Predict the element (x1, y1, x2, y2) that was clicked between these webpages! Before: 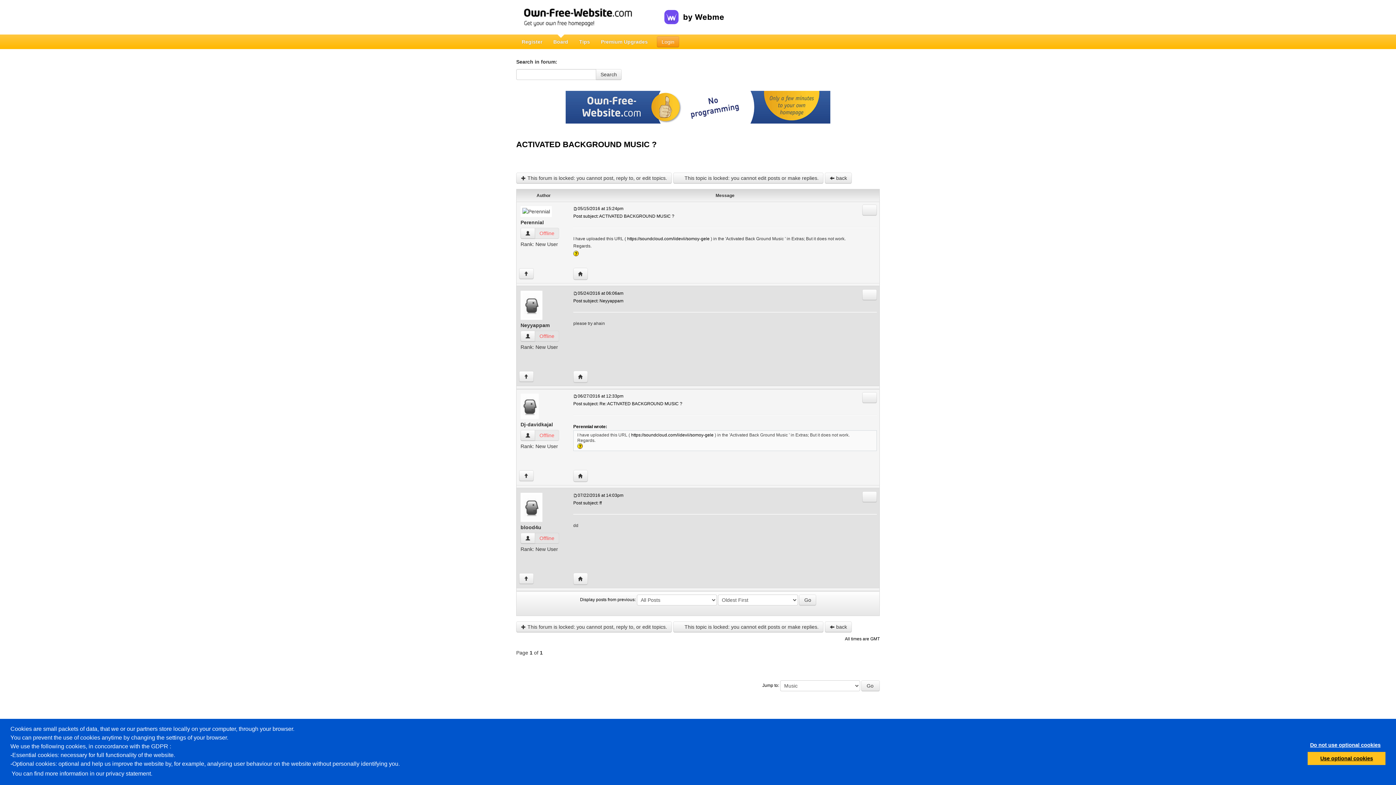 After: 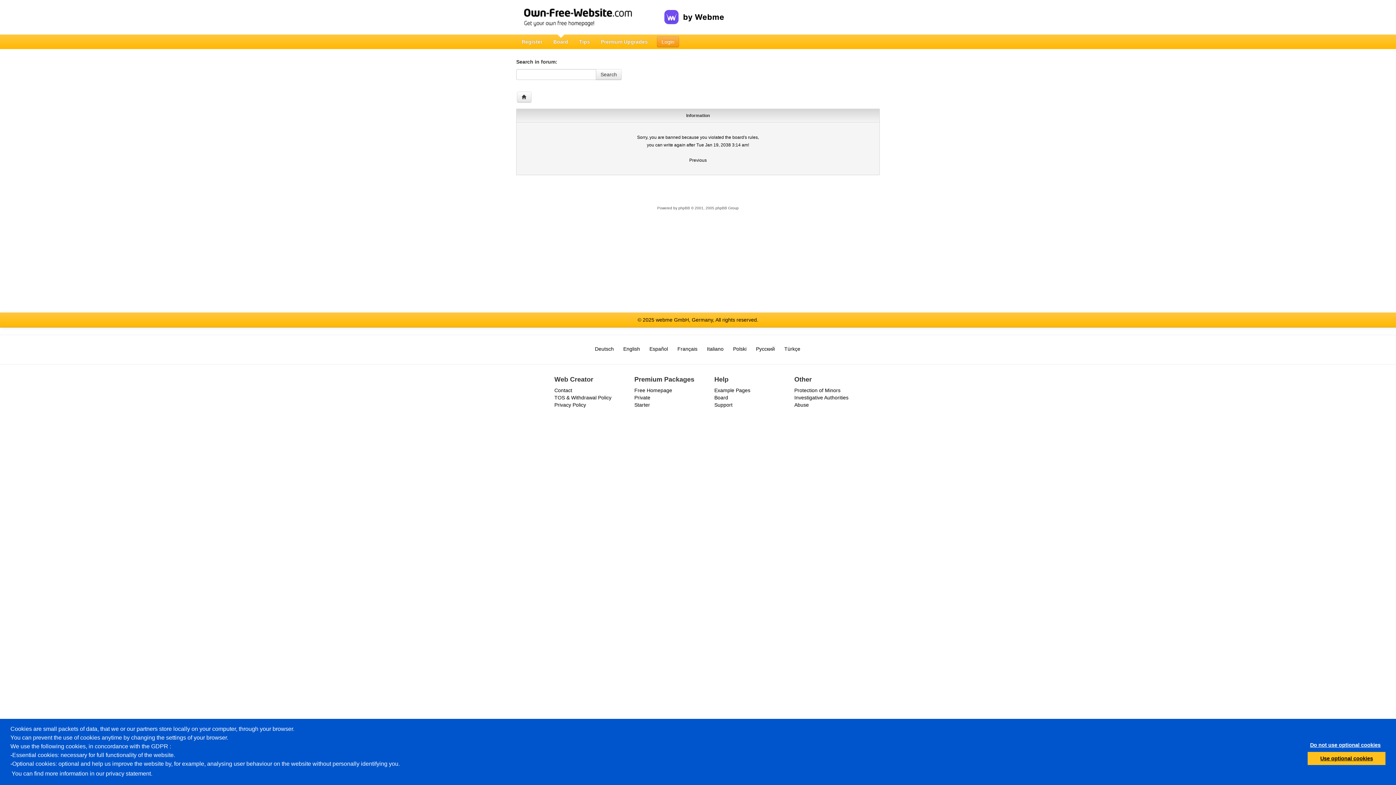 Action: bbox: (862, 491, 877, 502) label: Reply with quote